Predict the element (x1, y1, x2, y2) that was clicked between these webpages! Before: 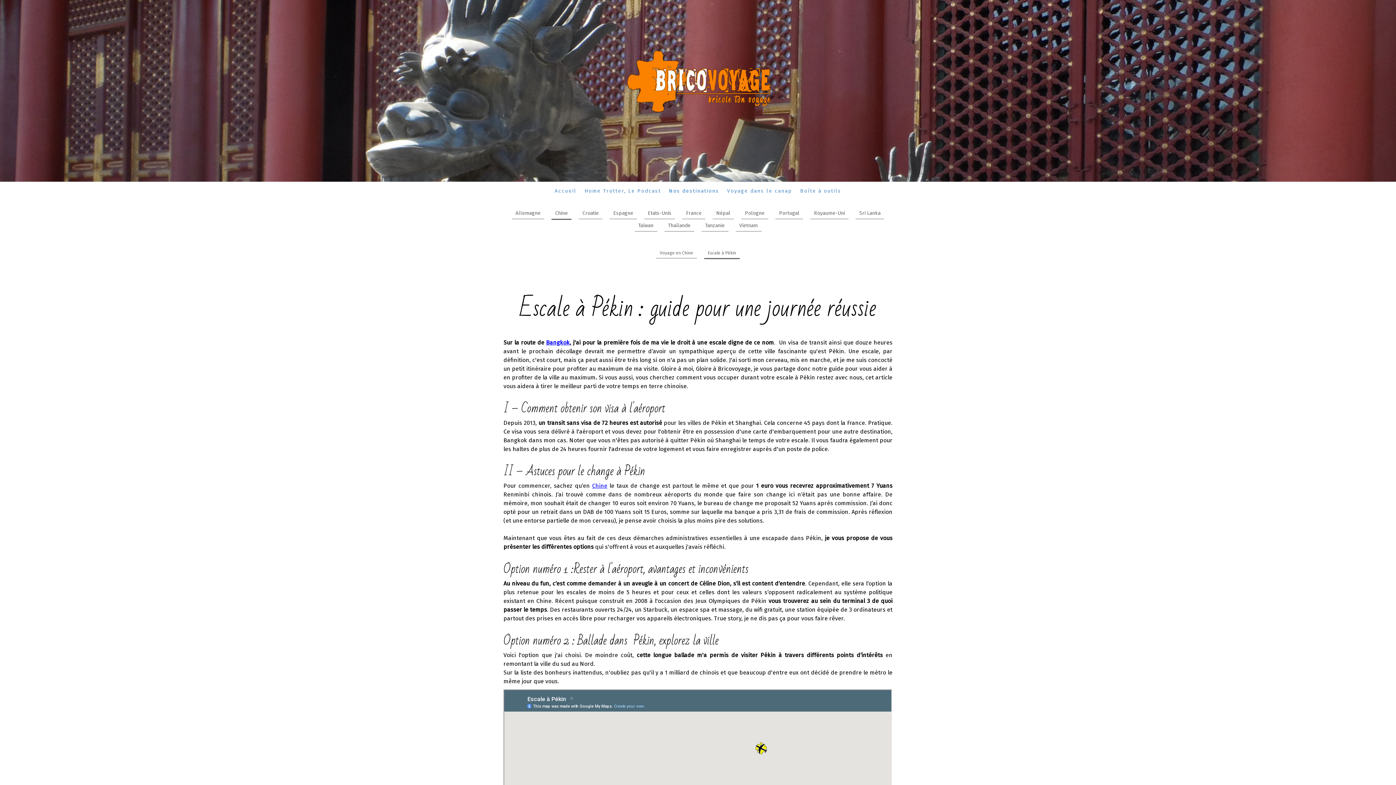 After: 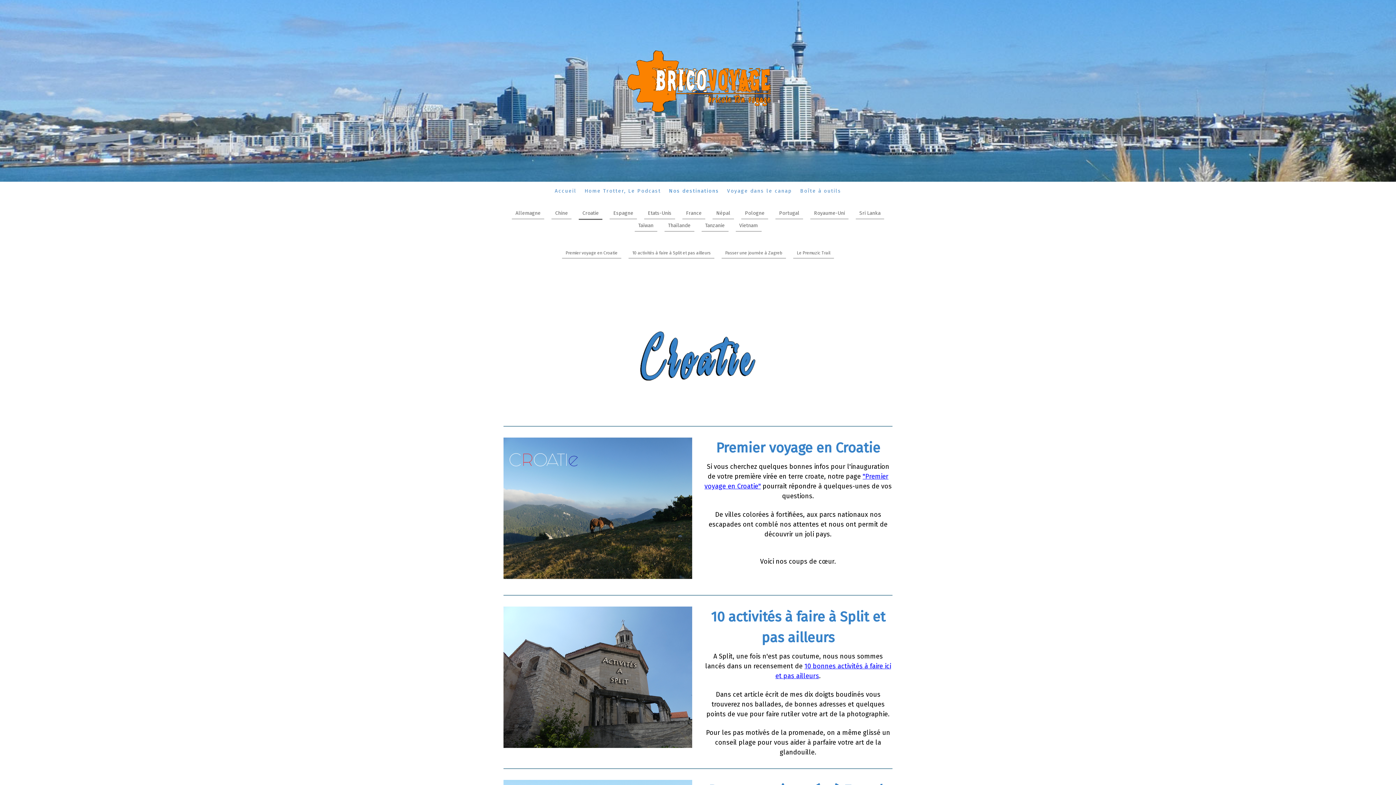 Action: bbox: (578, 207, 602, 219) label: Croatie